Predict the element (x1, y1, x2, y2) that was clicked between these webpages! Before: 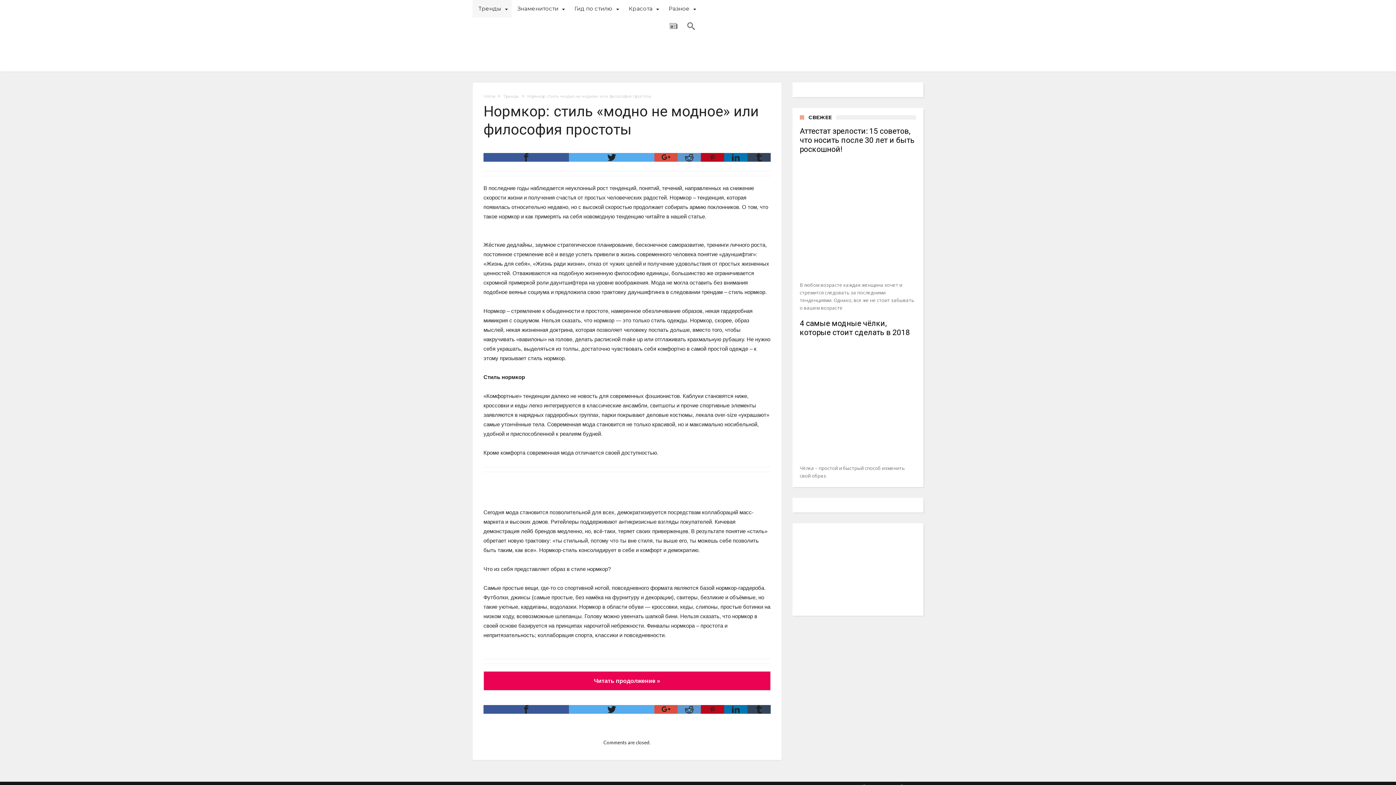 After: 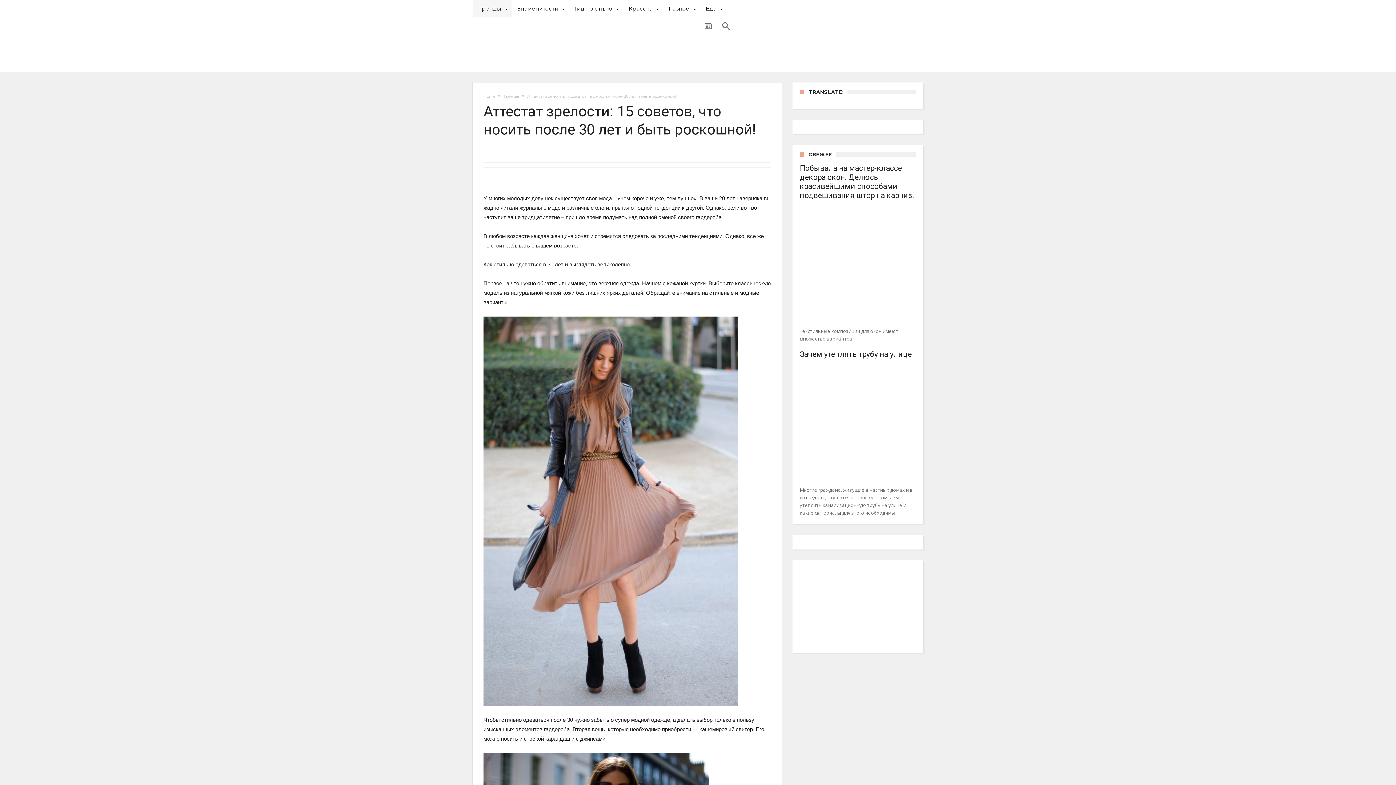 Action: bbox: (800, 159, 916, 276)